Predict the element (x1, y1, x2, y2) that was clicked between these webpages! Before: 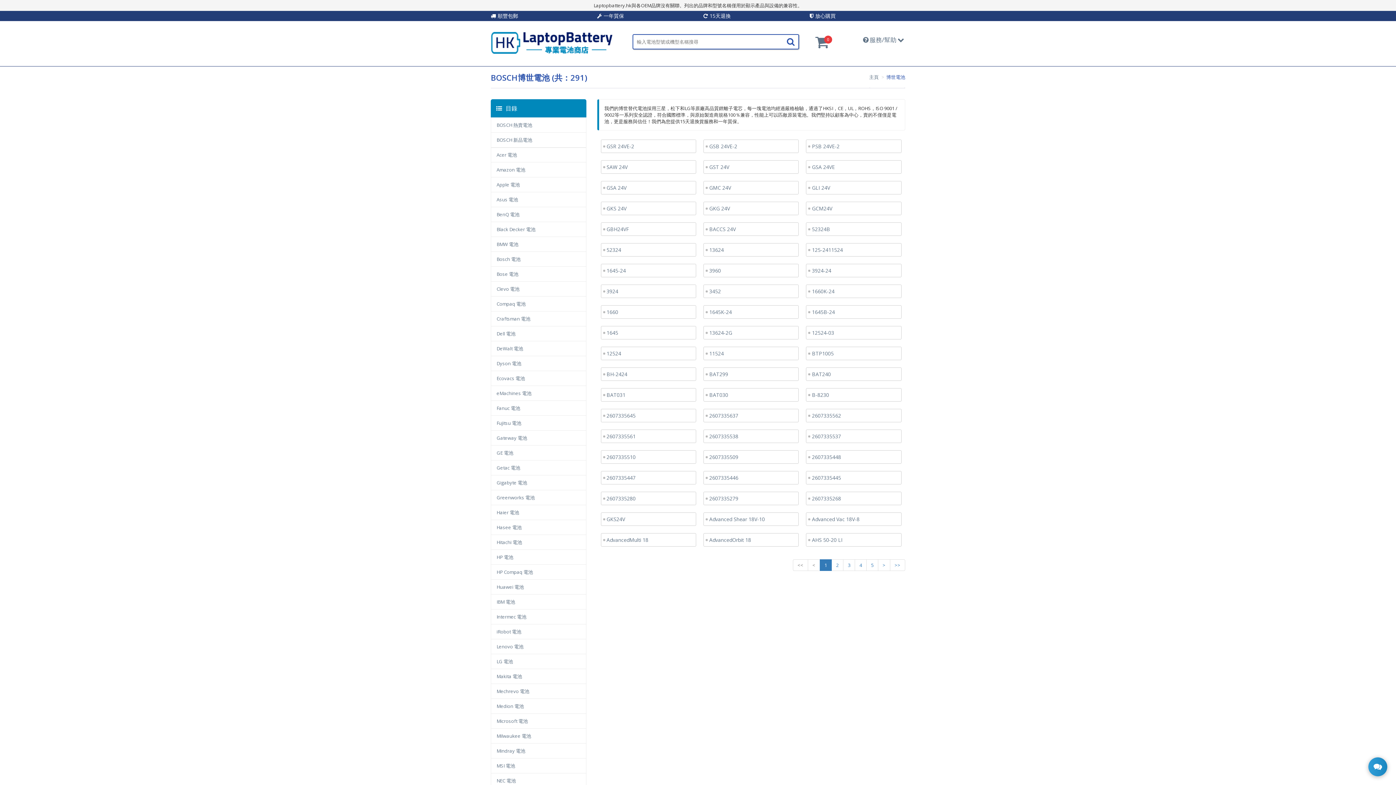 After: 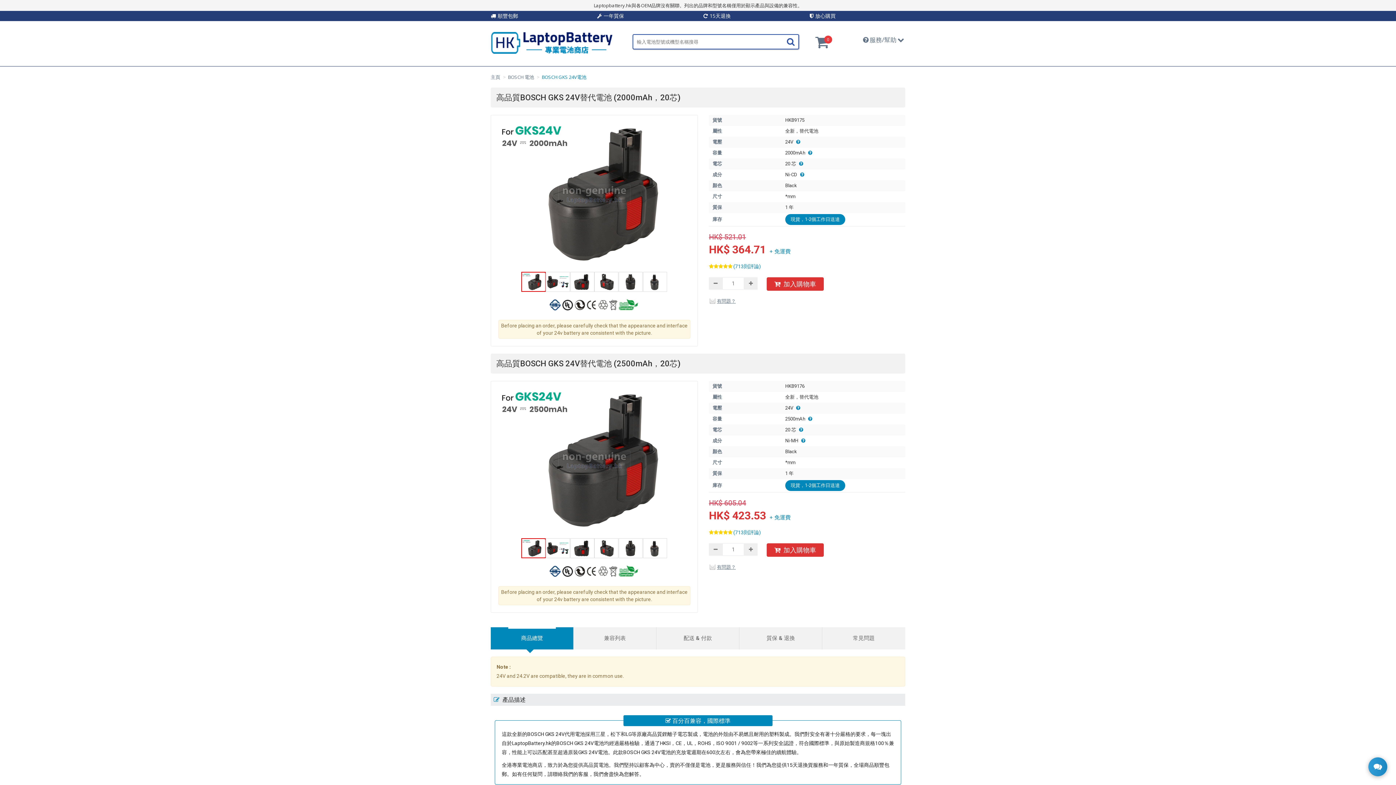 Action: bbox: (600, 201, 696, 215) label: GKS 24V